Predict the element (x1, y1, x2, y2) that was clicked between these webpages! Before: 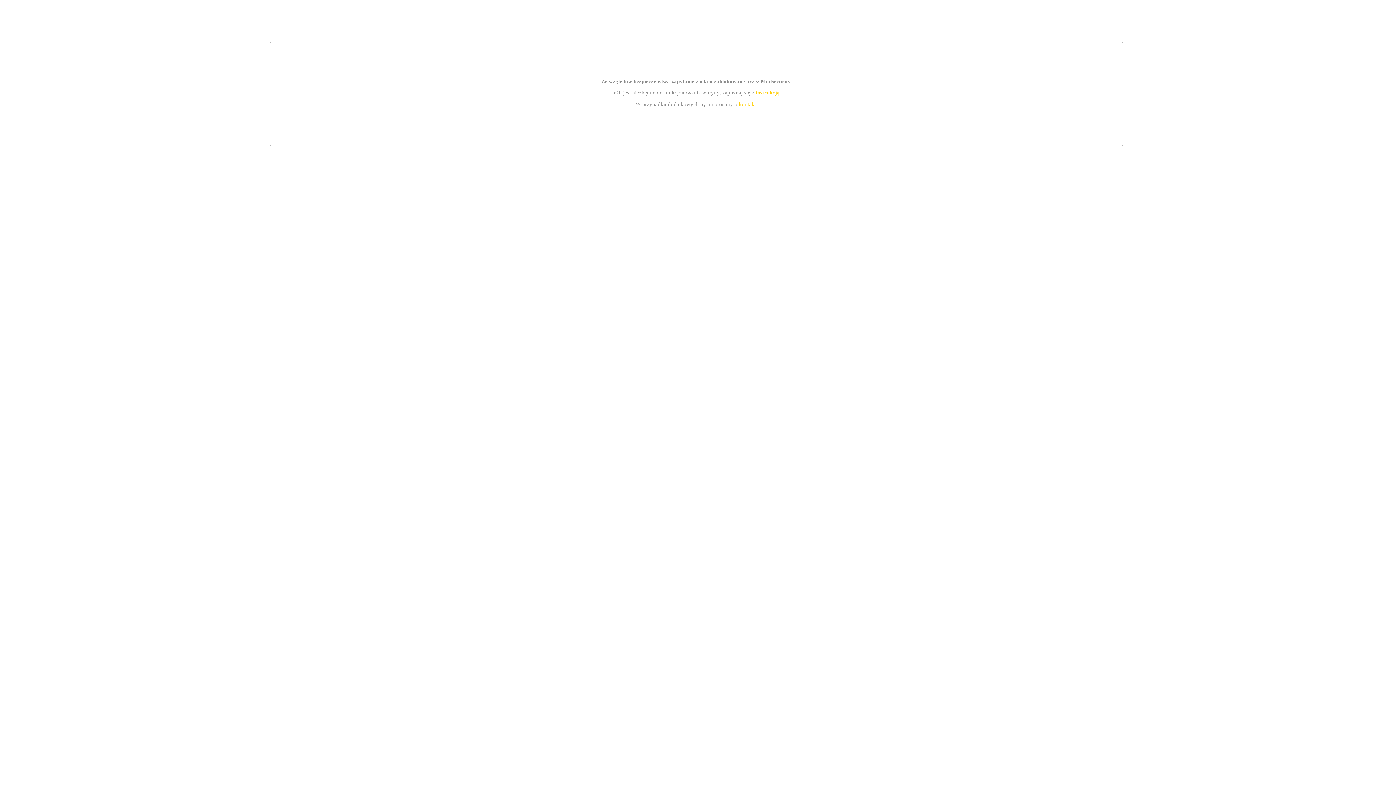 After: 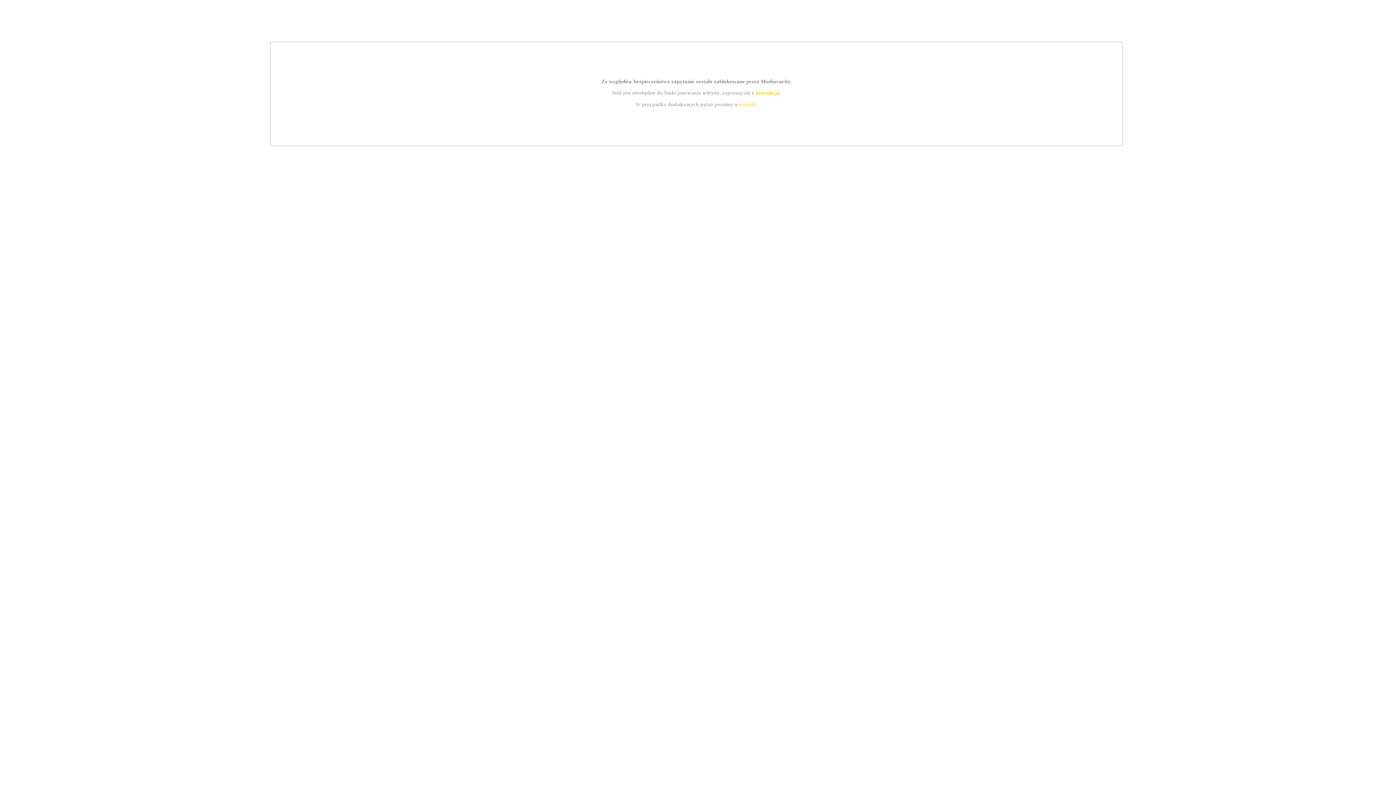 Action: bbox: (739, 101, 756, 107) label: kontakt